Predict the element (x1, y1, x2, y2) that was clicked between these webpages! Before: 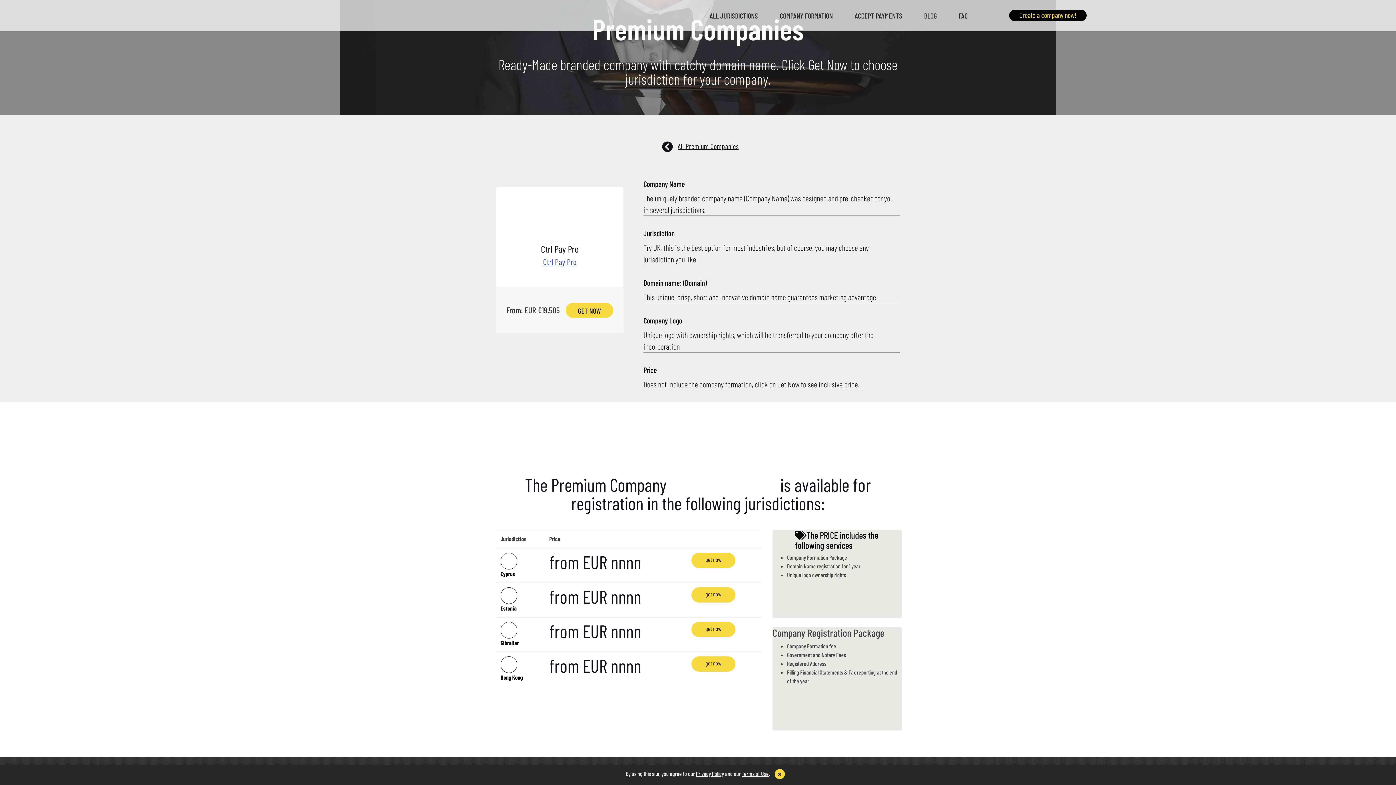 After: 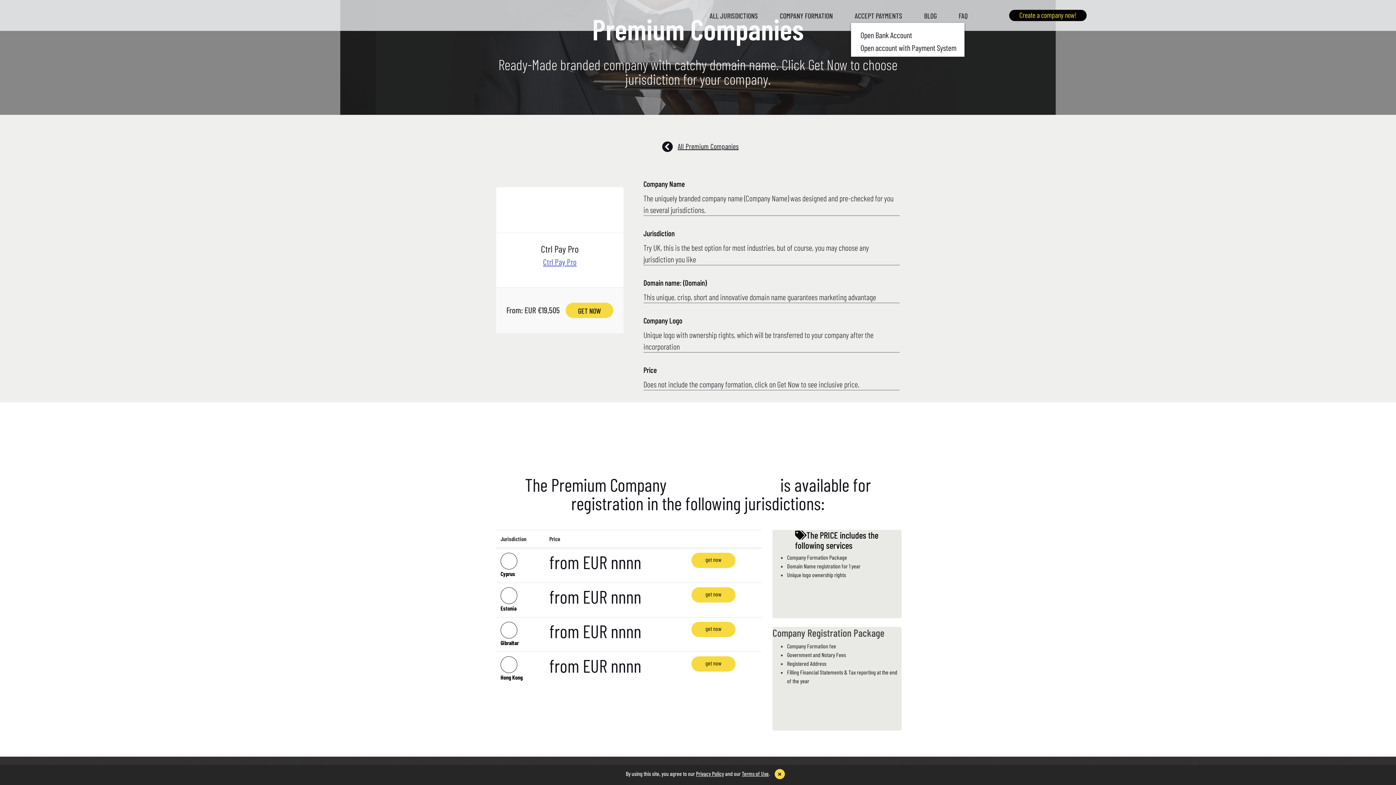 Action: bbox: (851, 8, 906, 22) label: ACCEPT PAYMENTS